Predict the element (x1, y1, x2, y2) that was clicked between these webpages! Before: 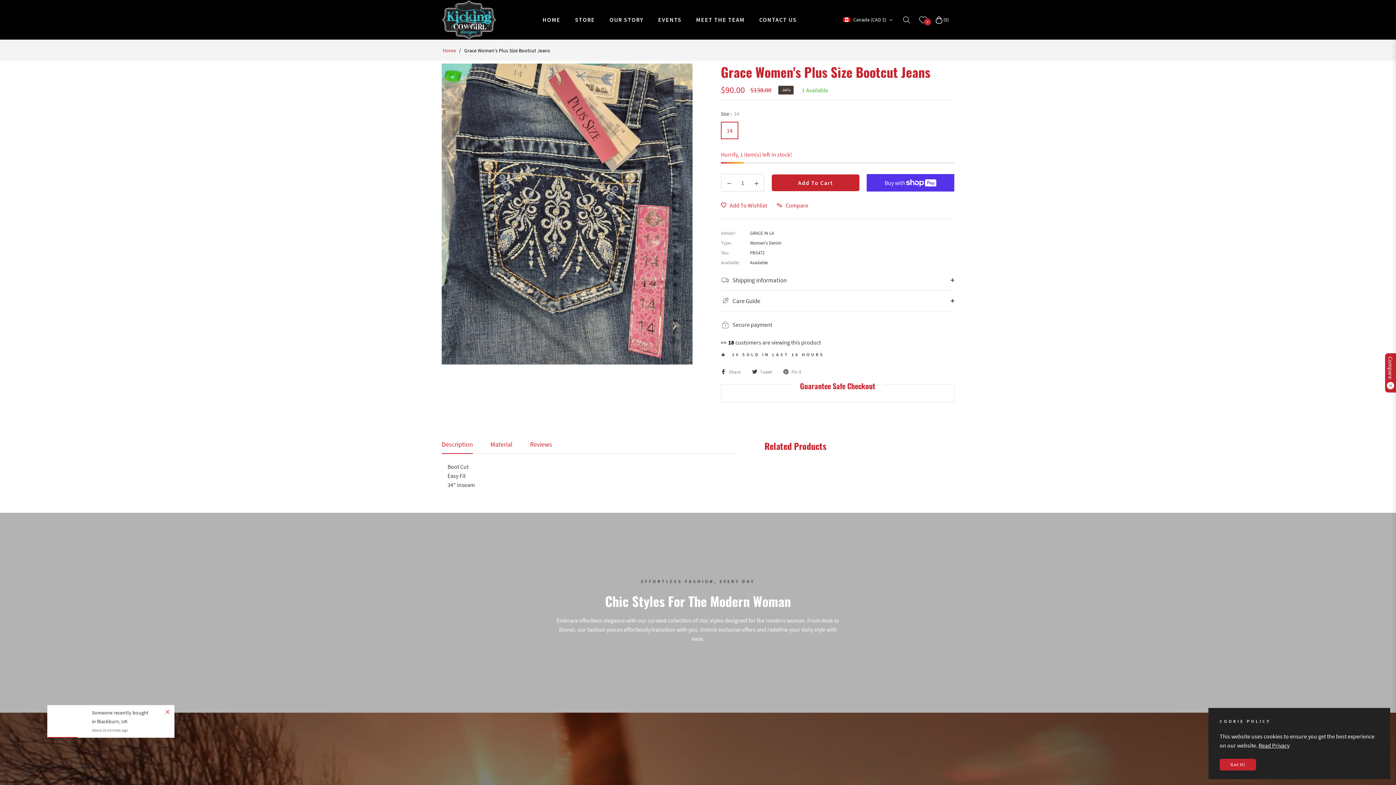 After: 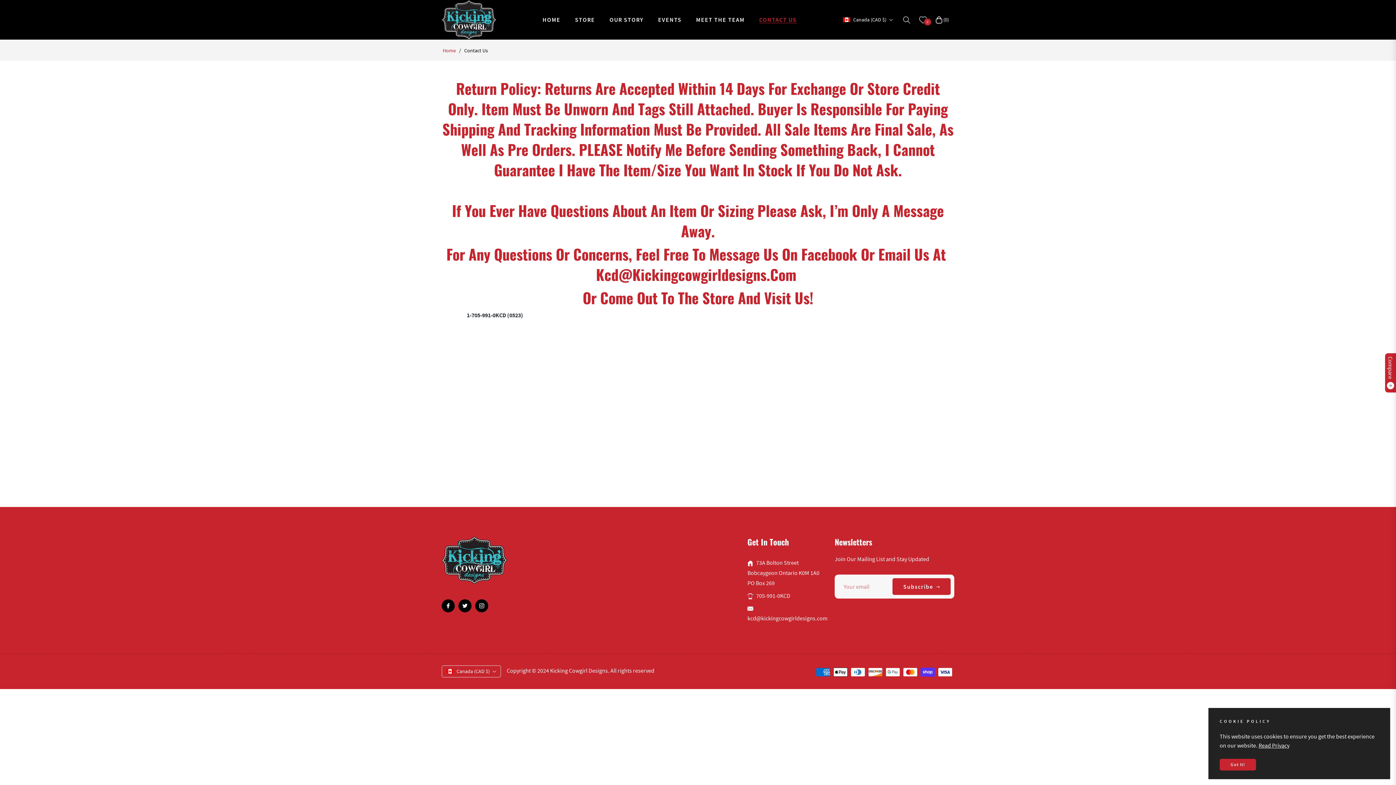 Action: bbox: (752, 4, 804, 35) label: CONTACT US